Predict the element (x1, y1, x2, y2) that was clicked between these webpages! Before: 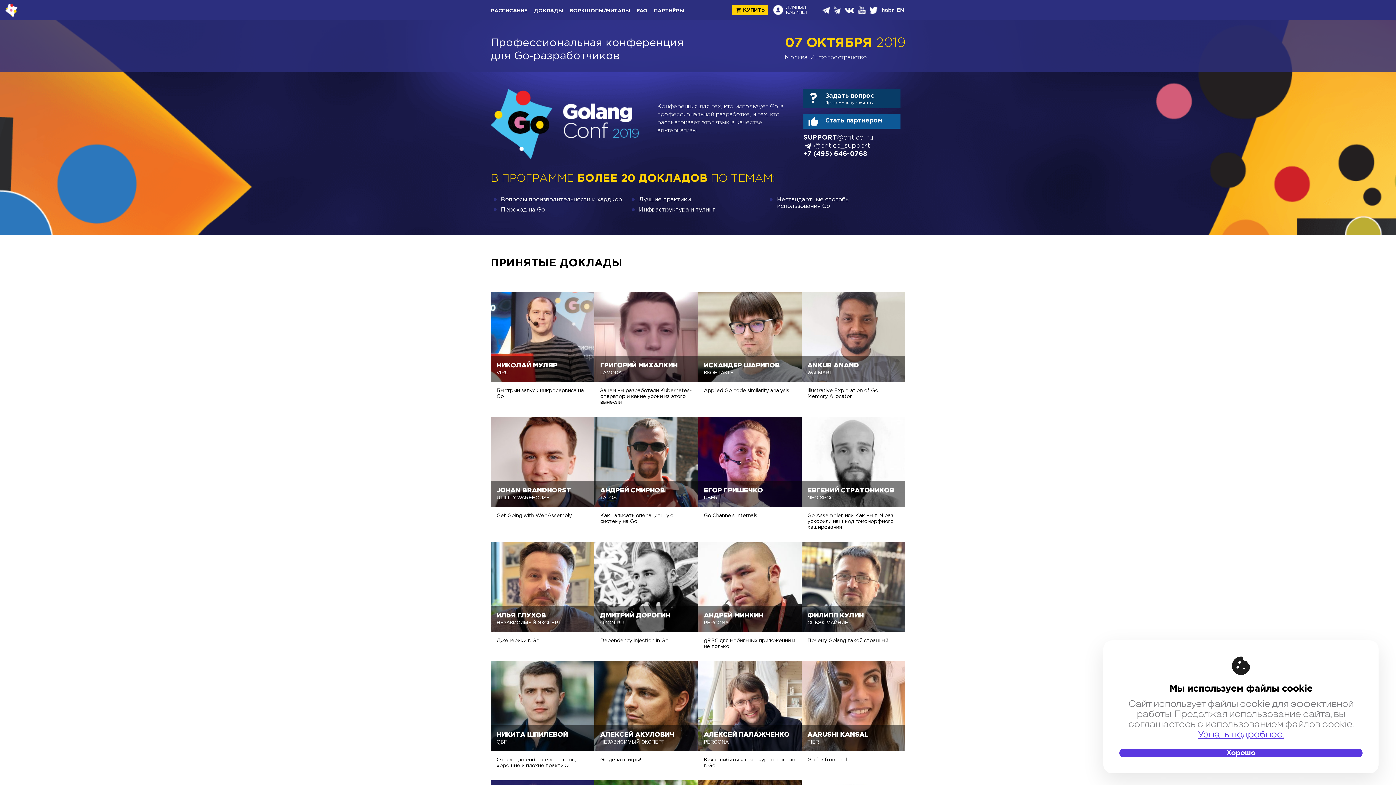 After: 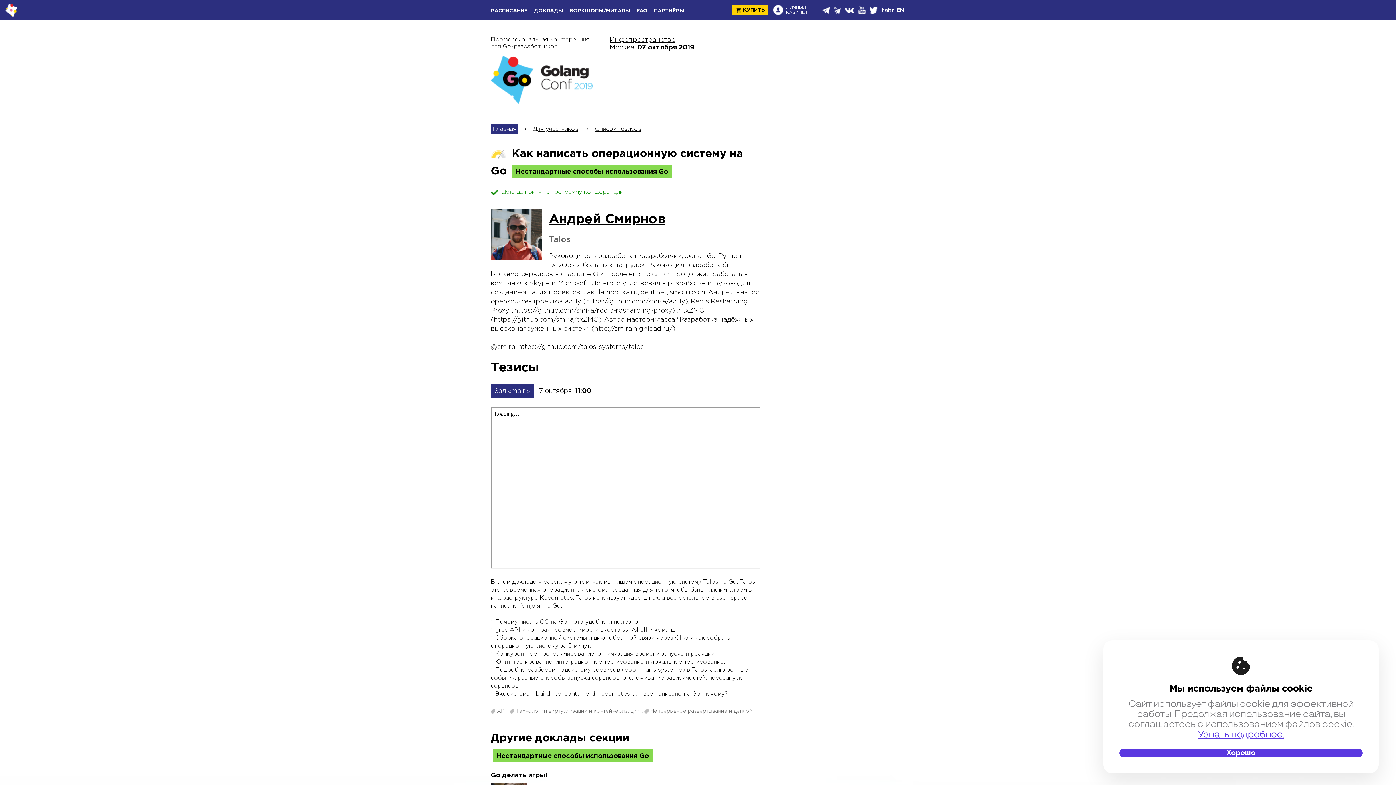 Action: label: АНДРЕЙ СМИРНОВ
TALOS bbox: (594, 417, 698, 507)